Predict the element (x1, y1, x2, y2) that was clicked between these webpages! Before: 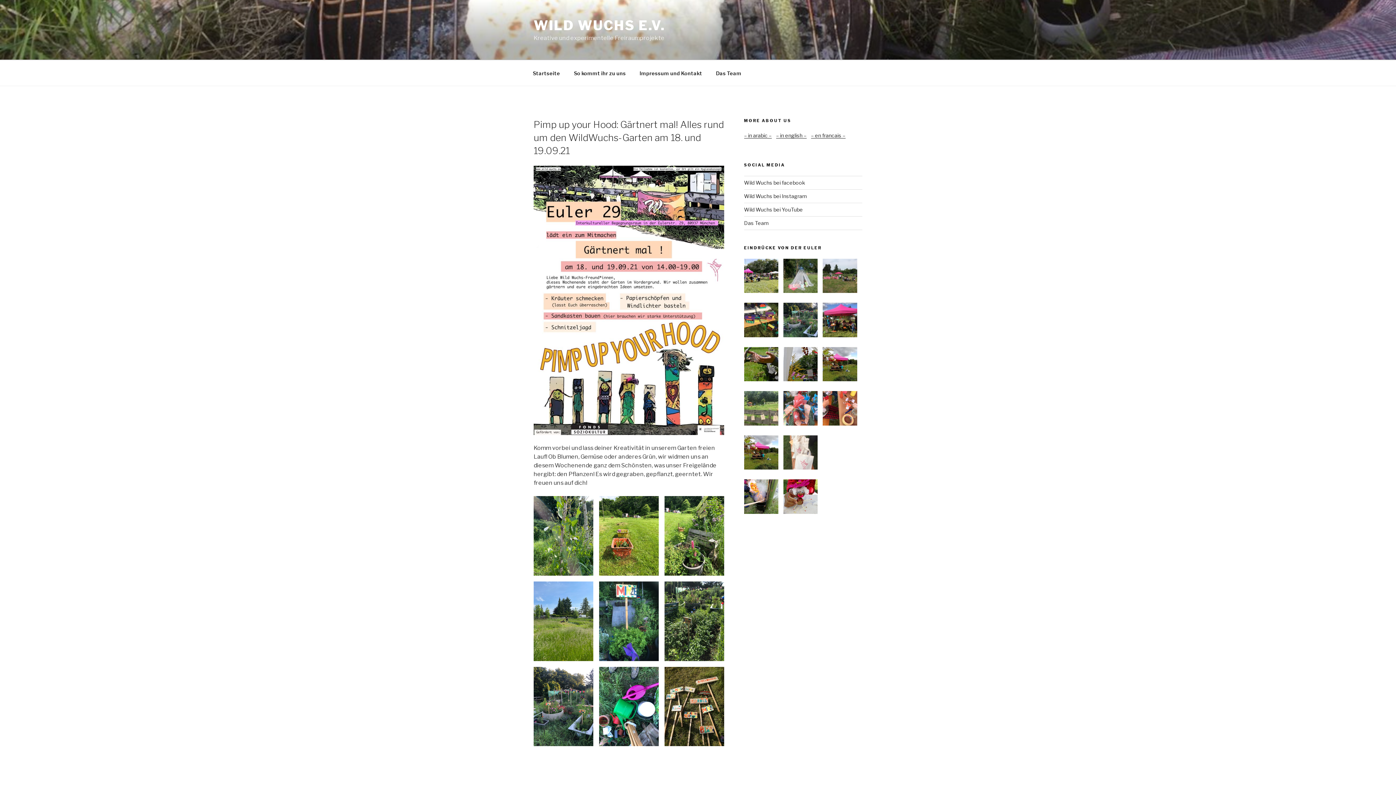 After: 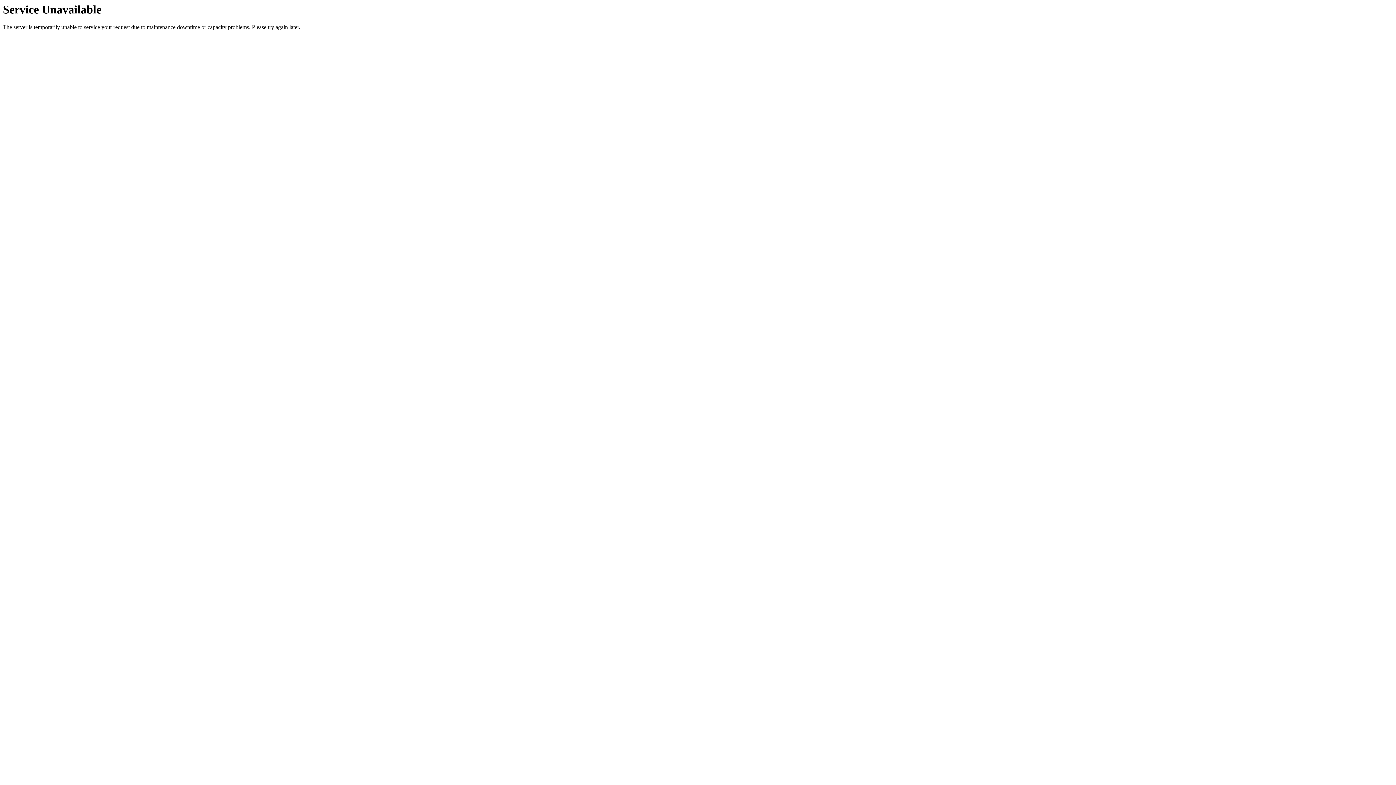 Action: bbox: (744, 303, 778, 337)